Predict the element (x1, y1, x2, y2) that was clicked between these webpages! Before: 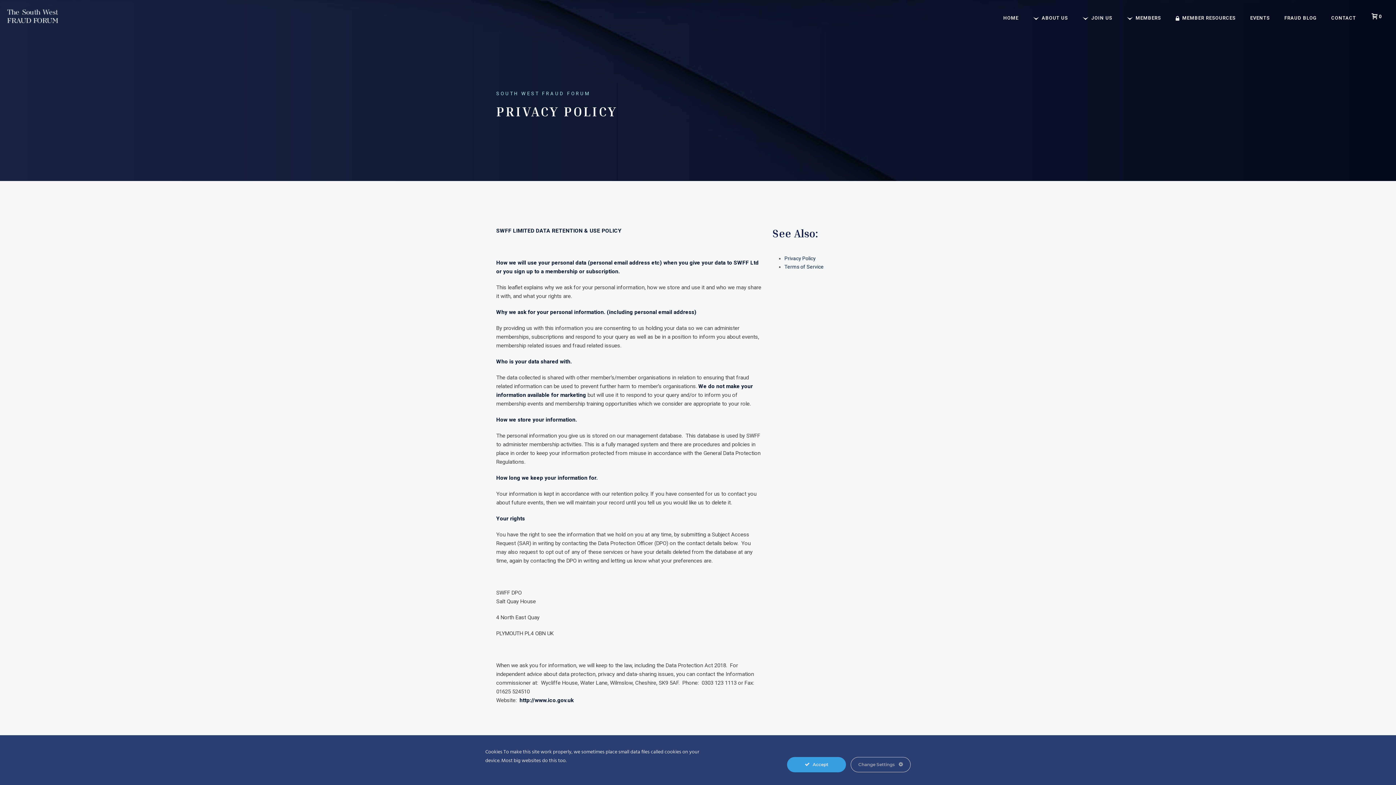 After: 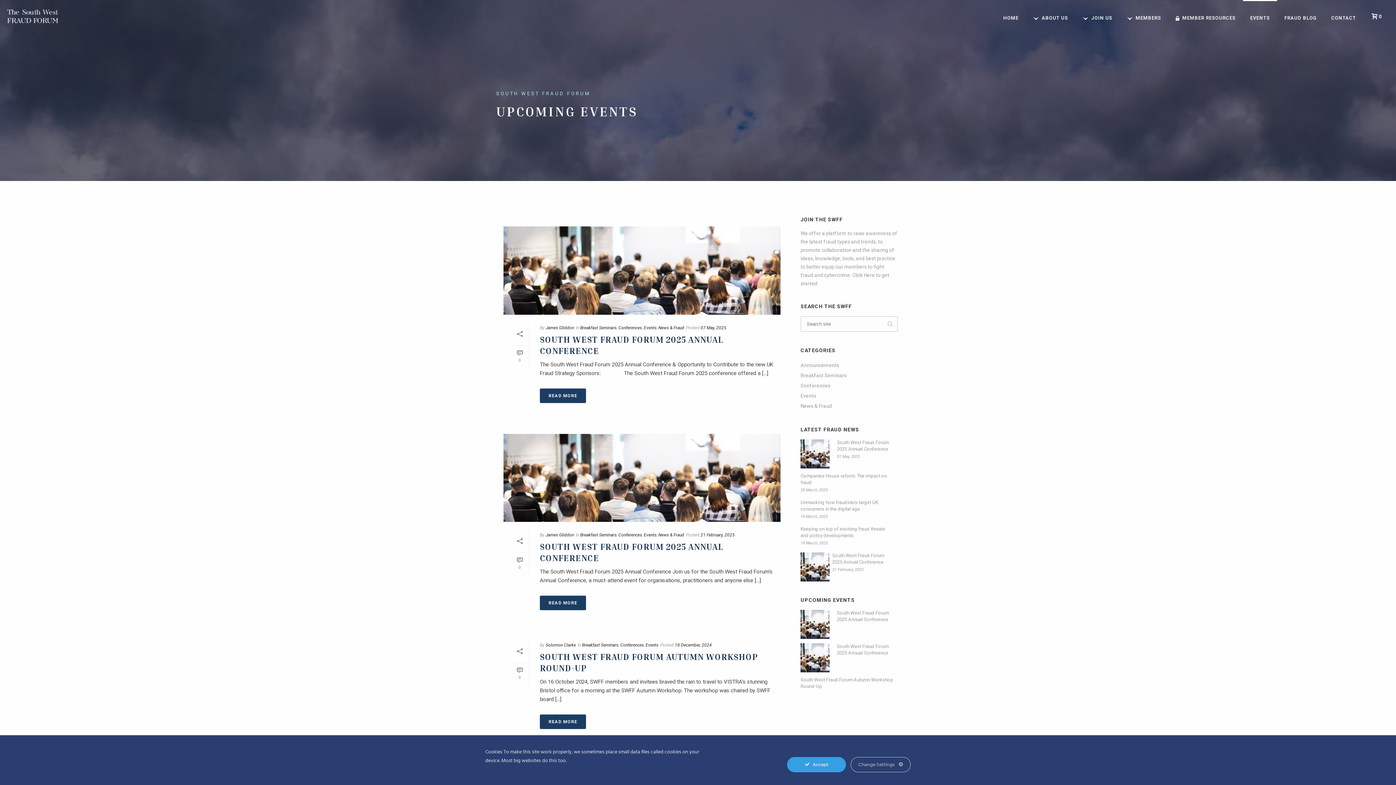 Action: bbox: (1243, 0, 1277, 32) label: EVENTS